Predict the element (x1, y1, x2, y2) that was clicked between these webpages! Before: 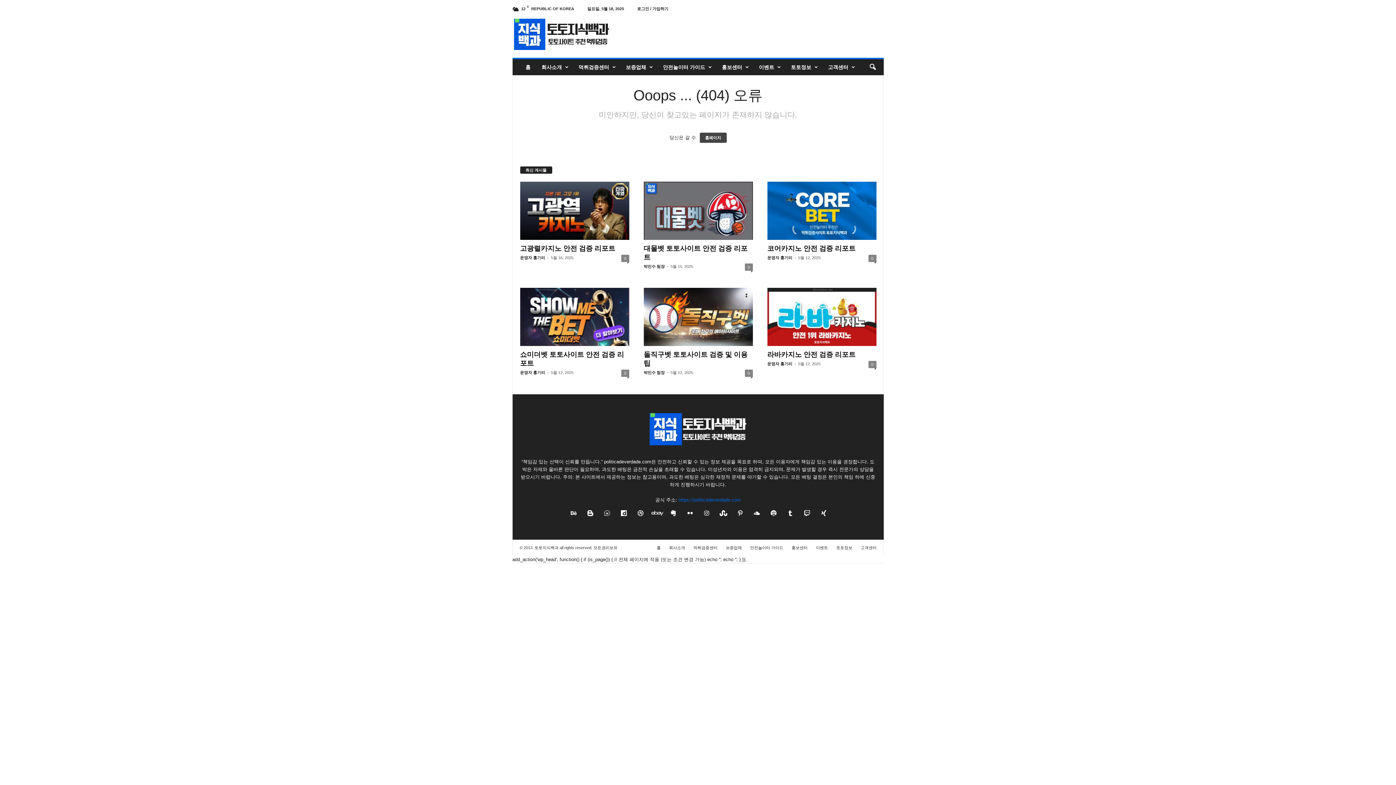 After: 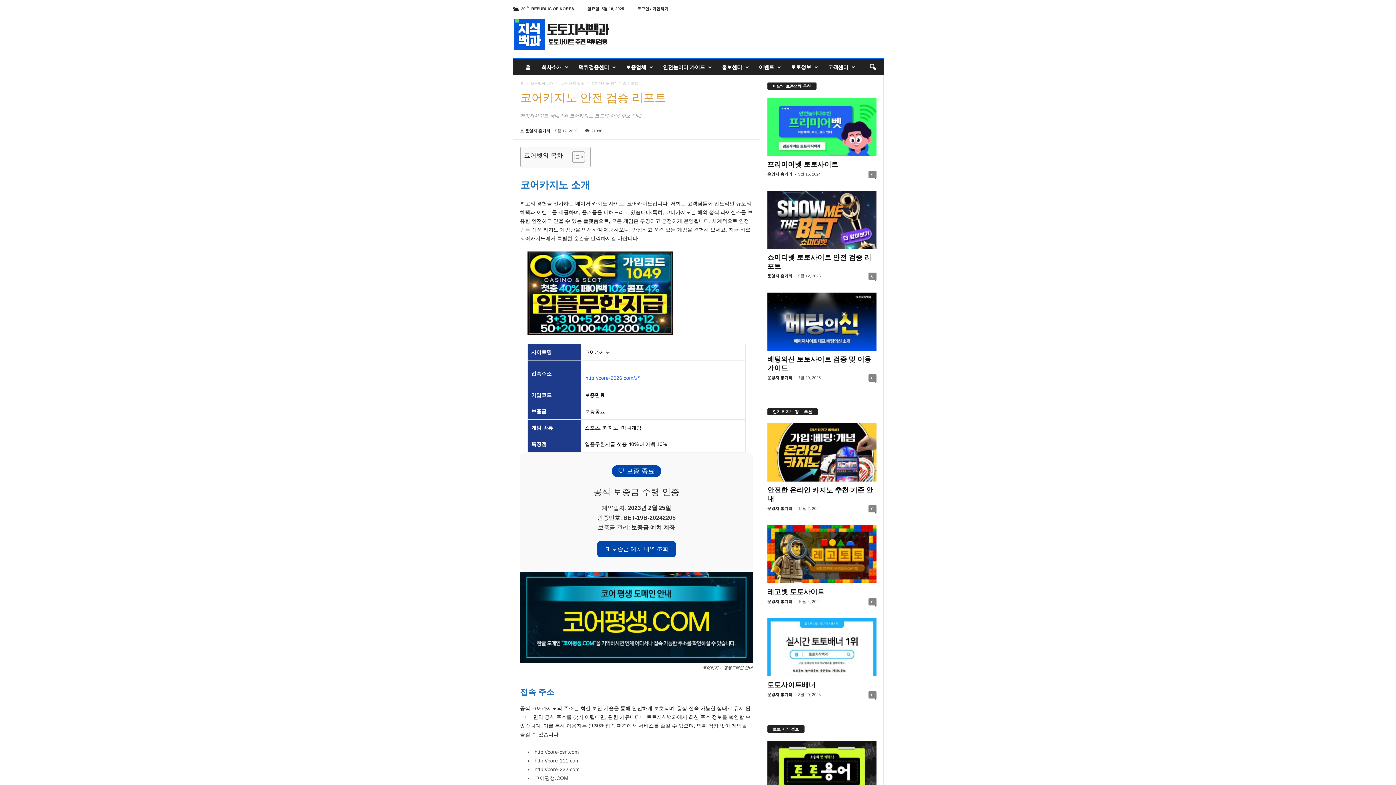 Action: bbox: (767, 181, 876, 239)